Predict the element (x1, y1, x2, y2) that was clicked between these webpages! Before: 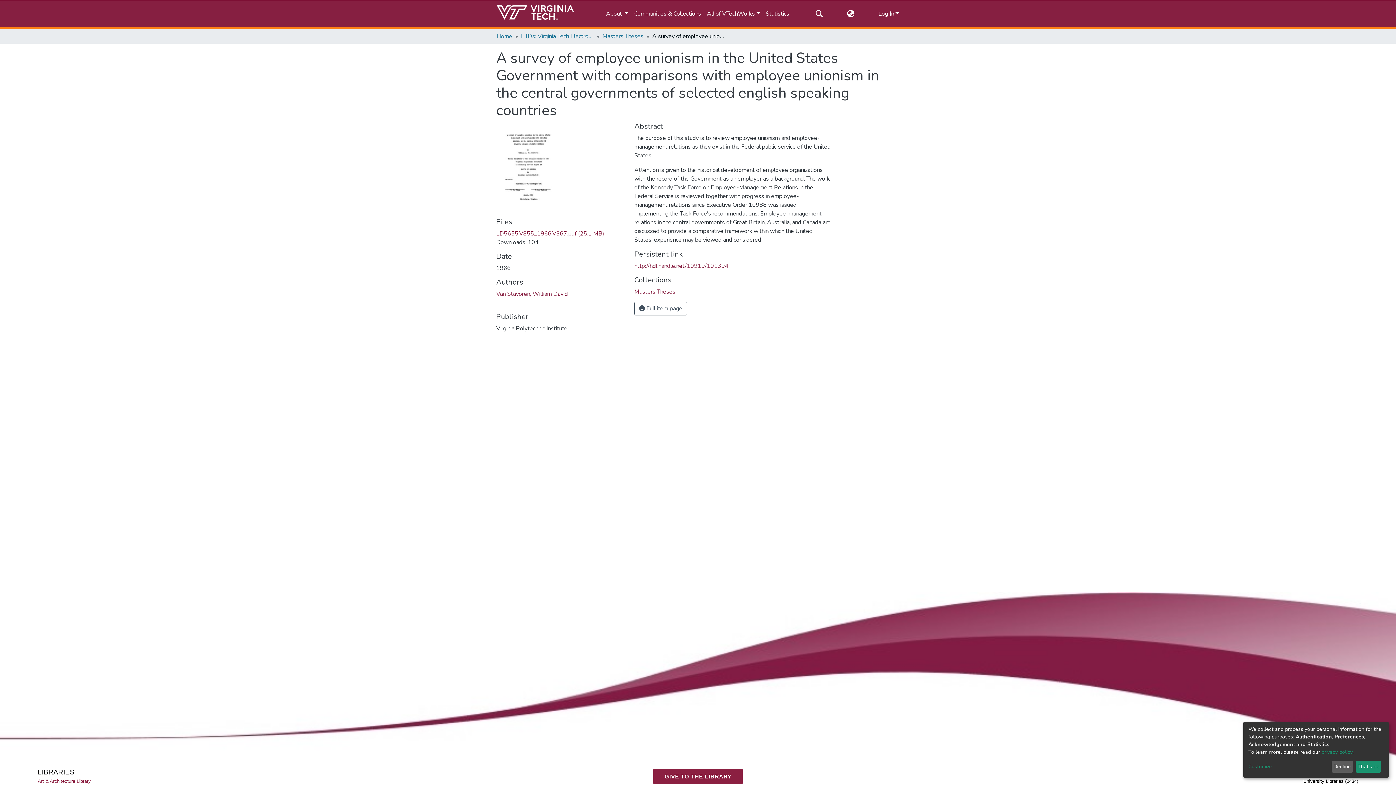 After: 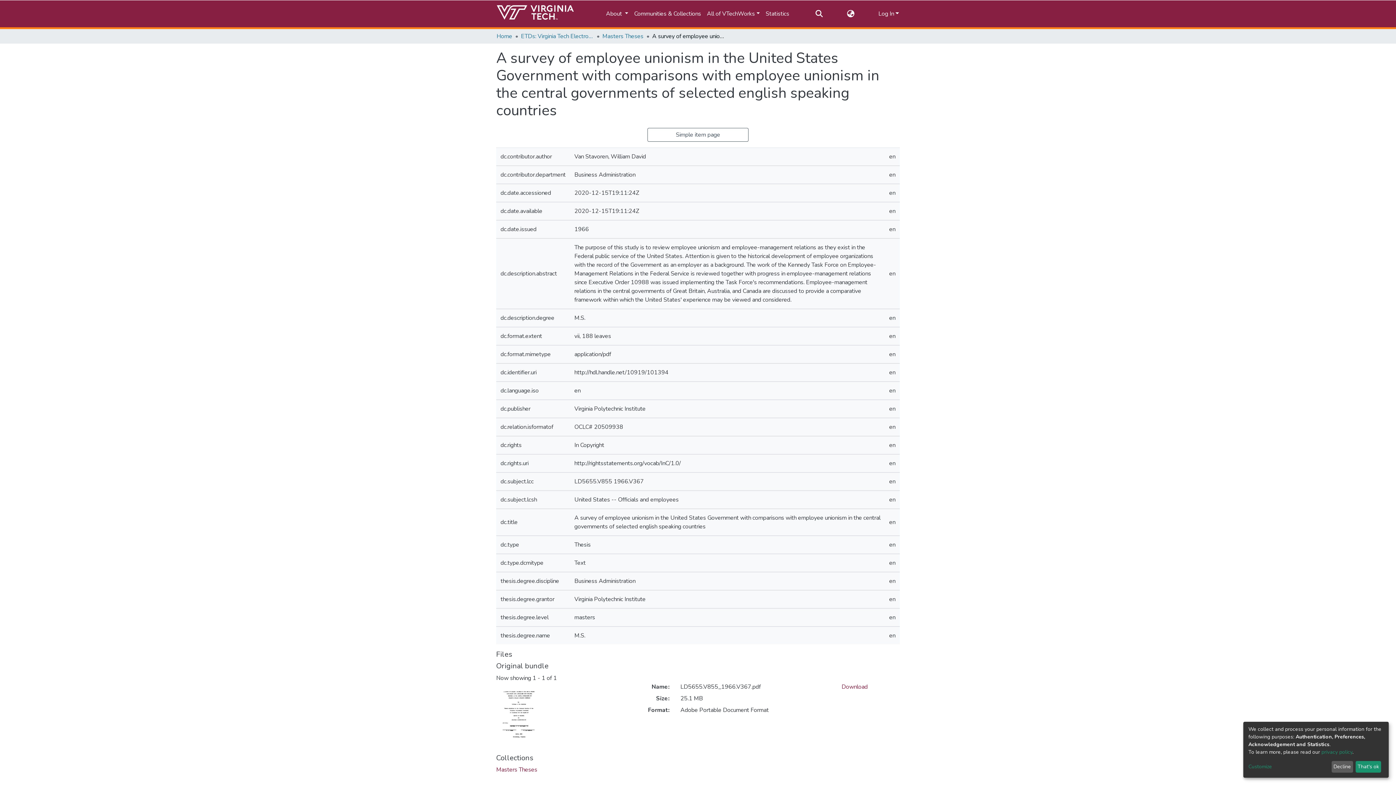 Action: bbox: (634, 173, 687, 187) label:  Full item page